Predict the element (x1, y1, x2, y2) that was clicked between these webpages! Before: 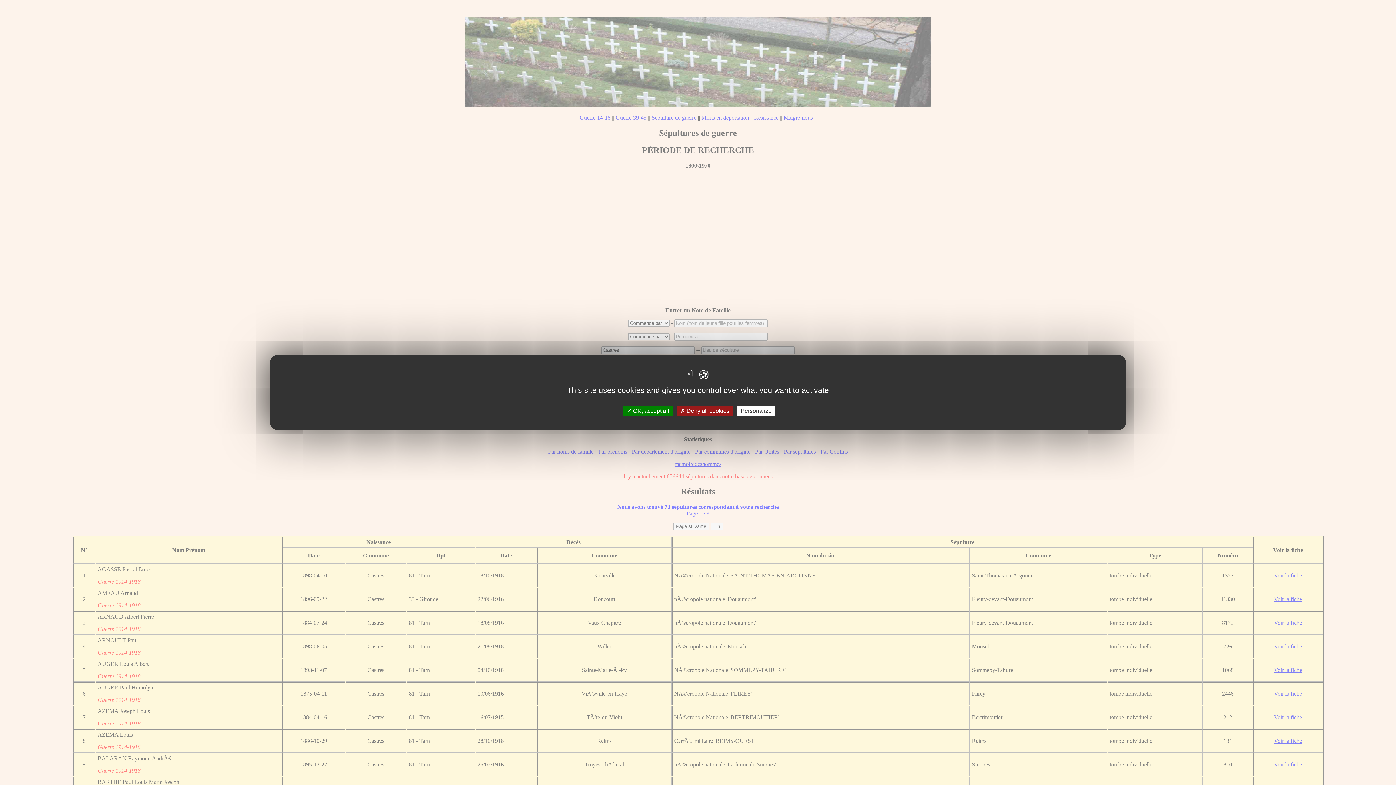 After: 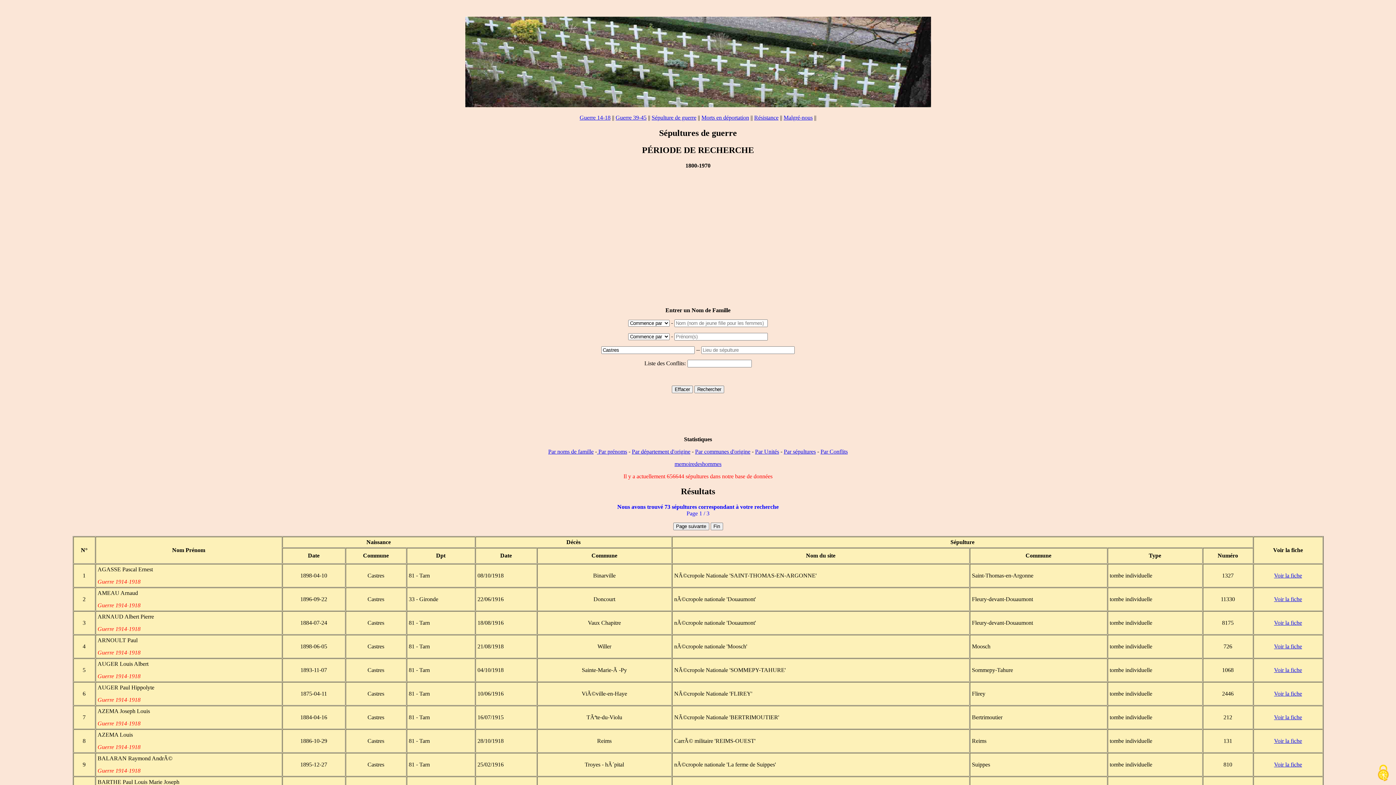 Action: label:  Deny all cookies bbox: (676, 405, 733, 416)